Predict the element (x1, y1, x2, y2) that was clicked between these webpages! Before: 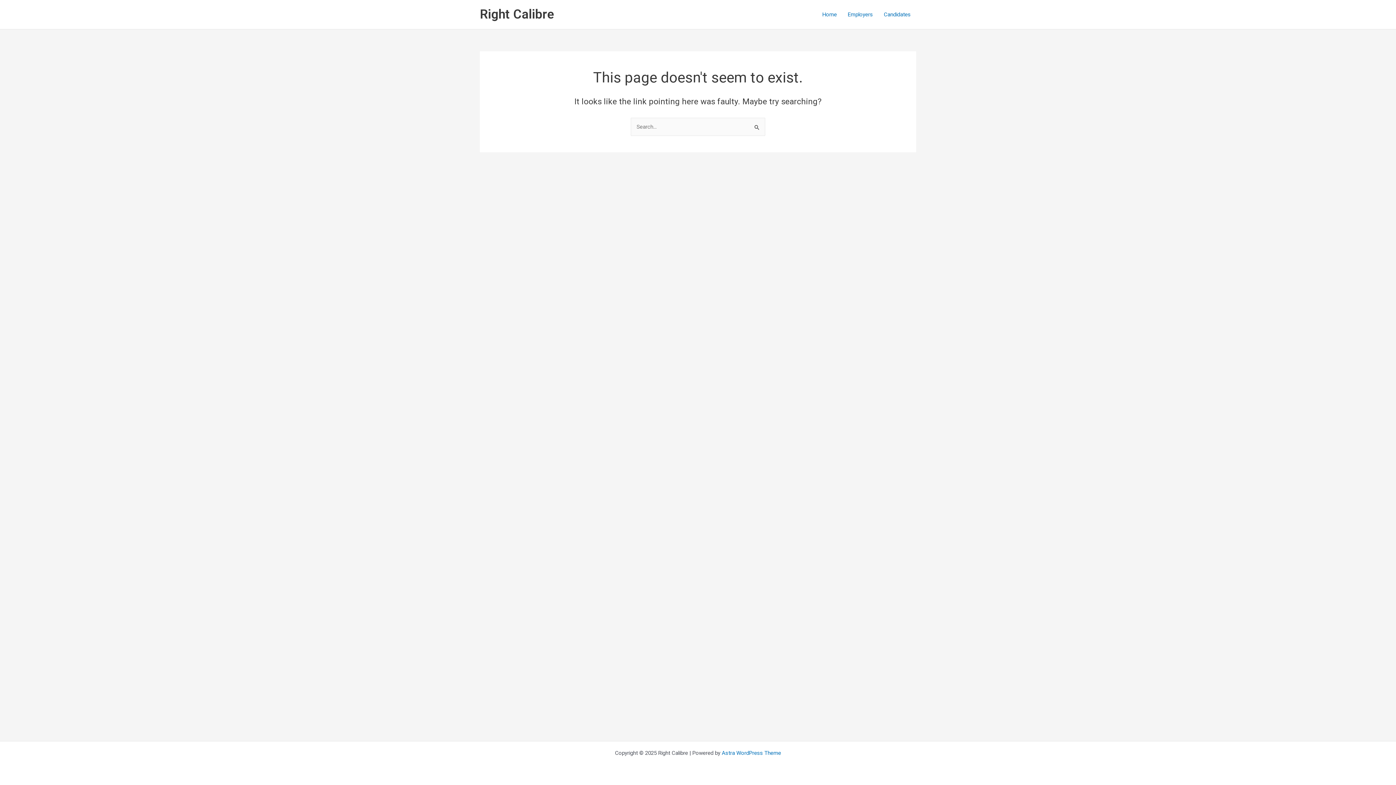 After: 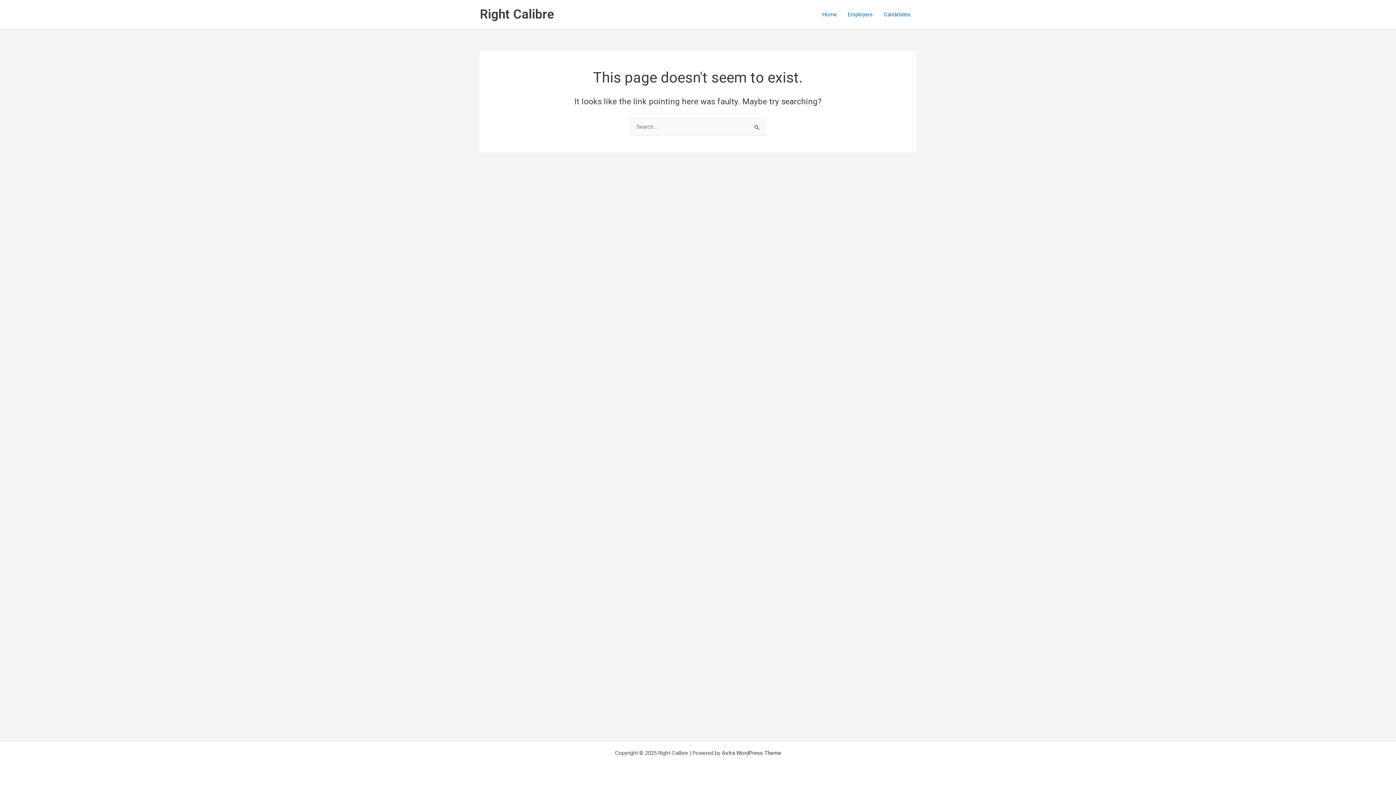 Action: bbox: (722, 750, 781, 756) label: Astra WordPress Theme